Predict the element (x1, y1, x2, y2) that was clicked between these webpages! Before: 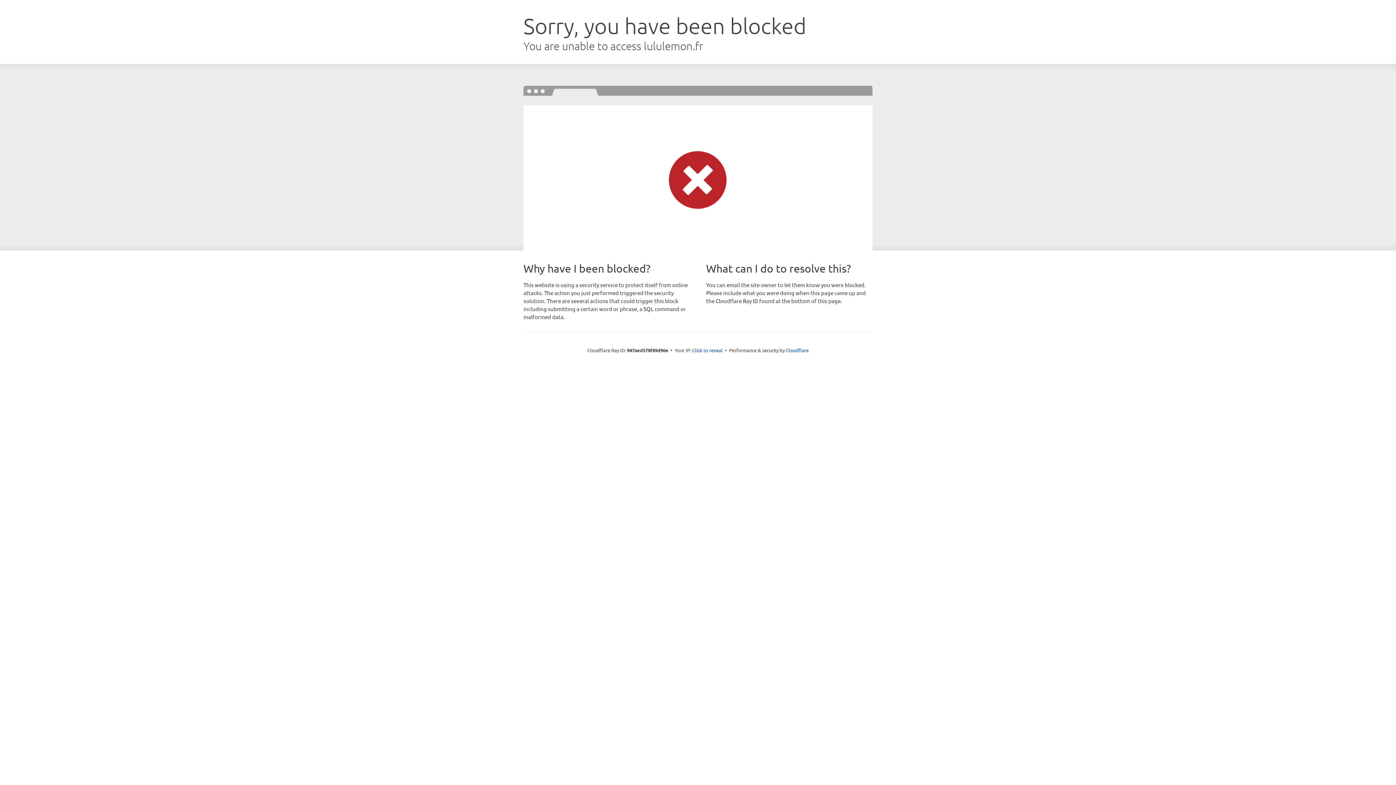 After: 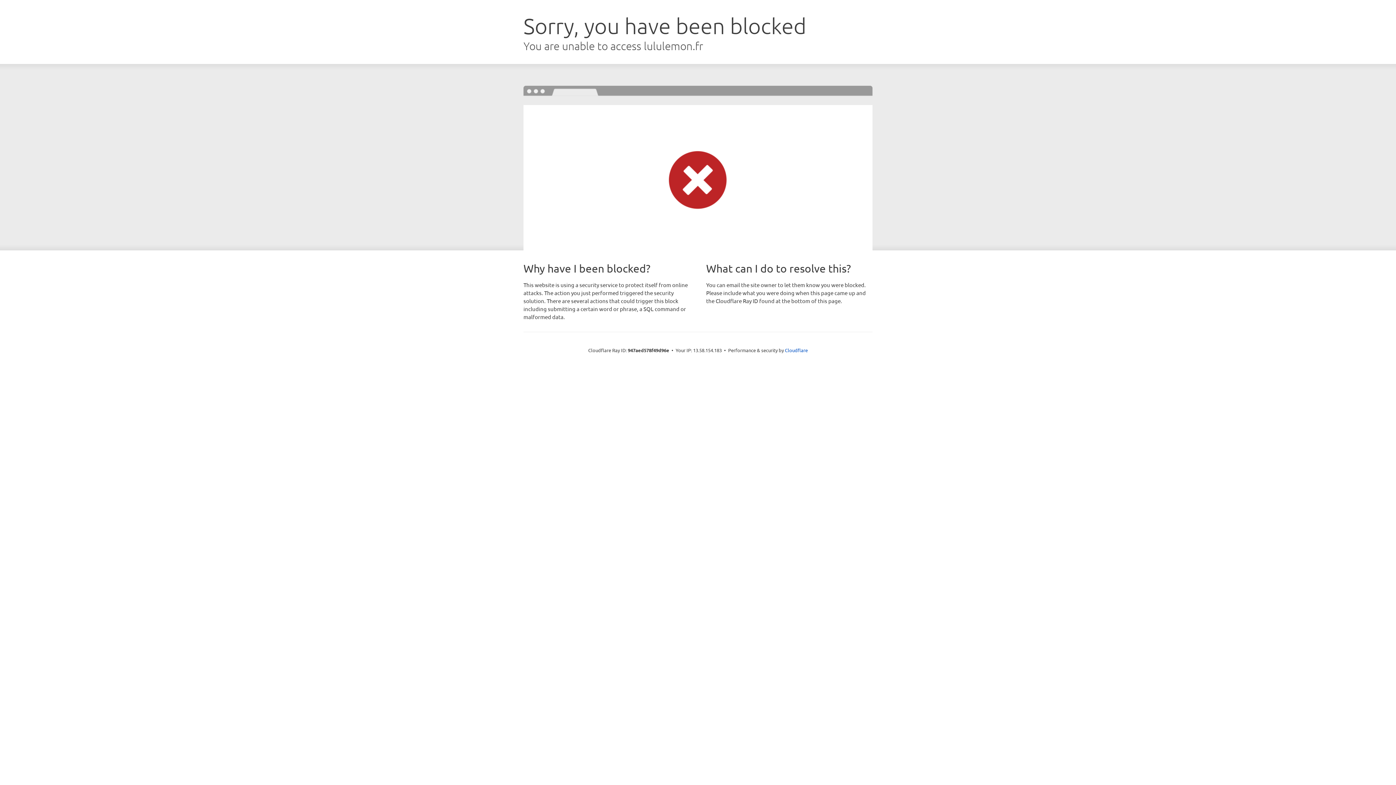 Action: label: Click to reveal bbox: (692, 346, 722, 353)